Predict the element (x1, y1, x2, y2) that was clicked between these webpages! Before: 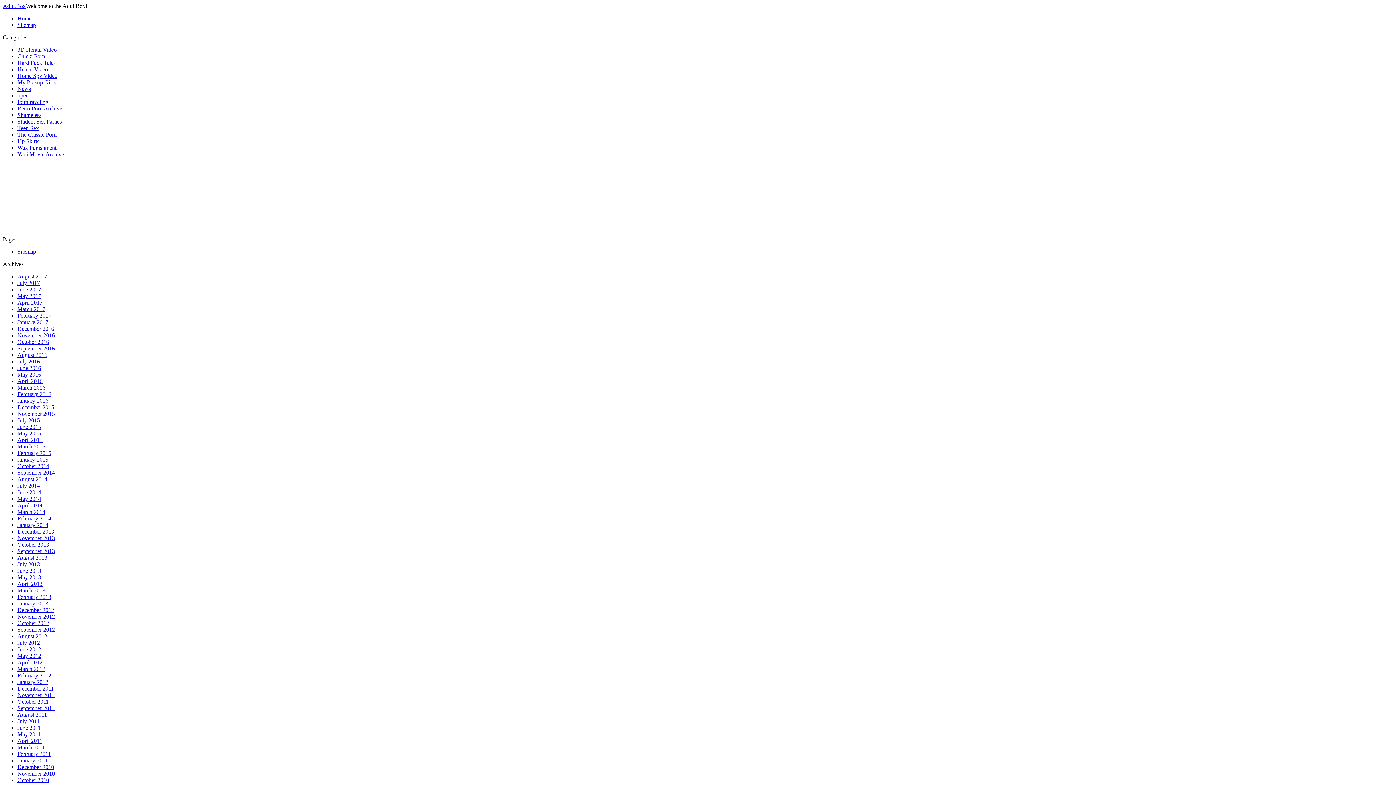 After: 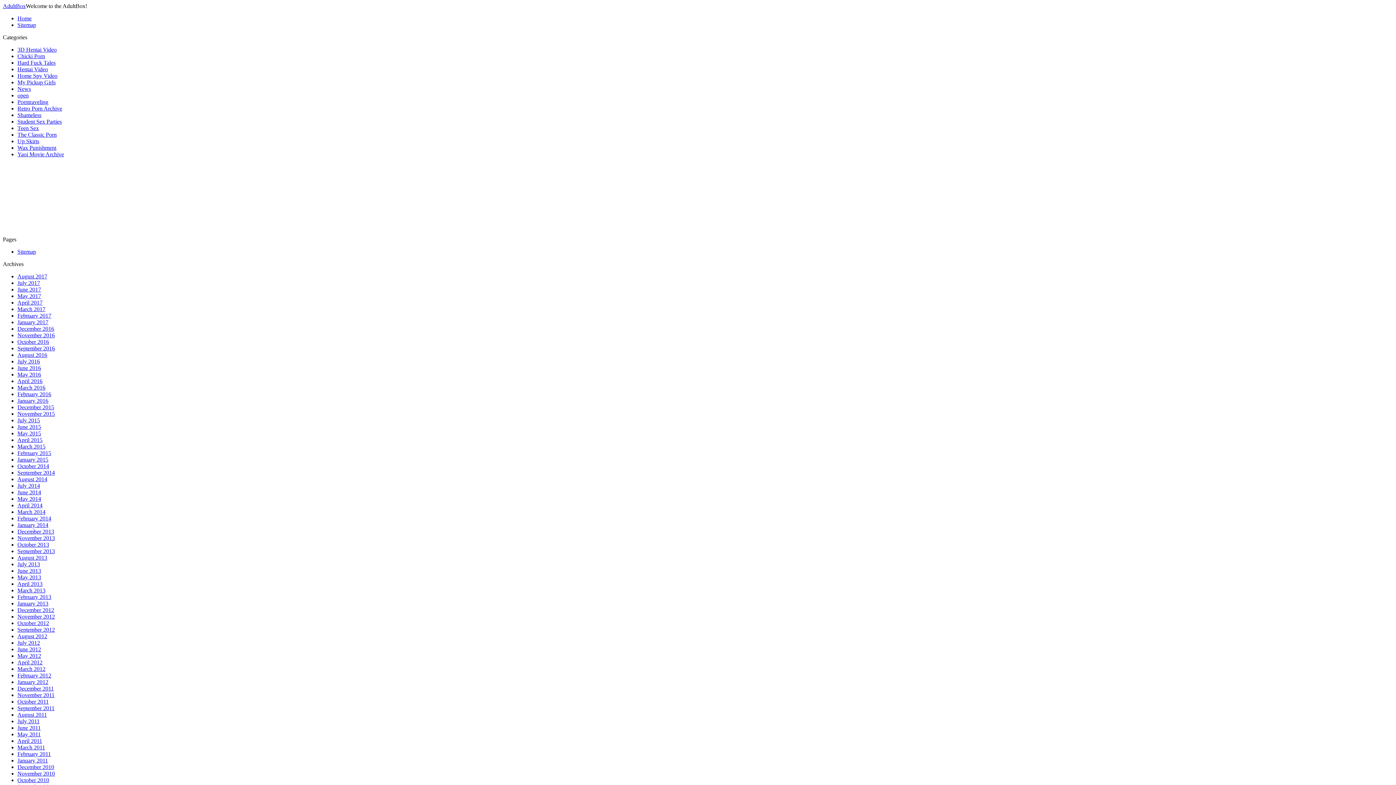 Action: bbox: (17, 299, 42, 305) label: April 2017